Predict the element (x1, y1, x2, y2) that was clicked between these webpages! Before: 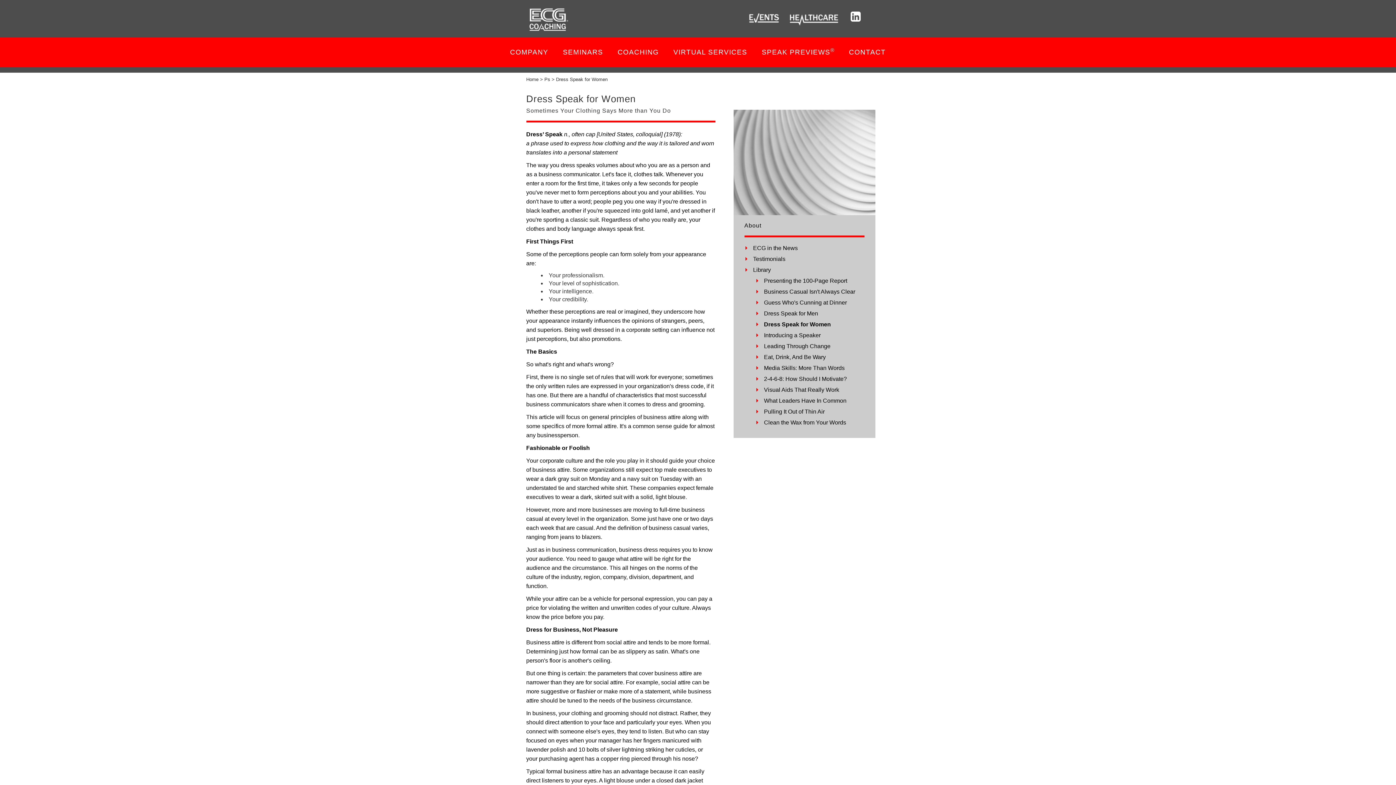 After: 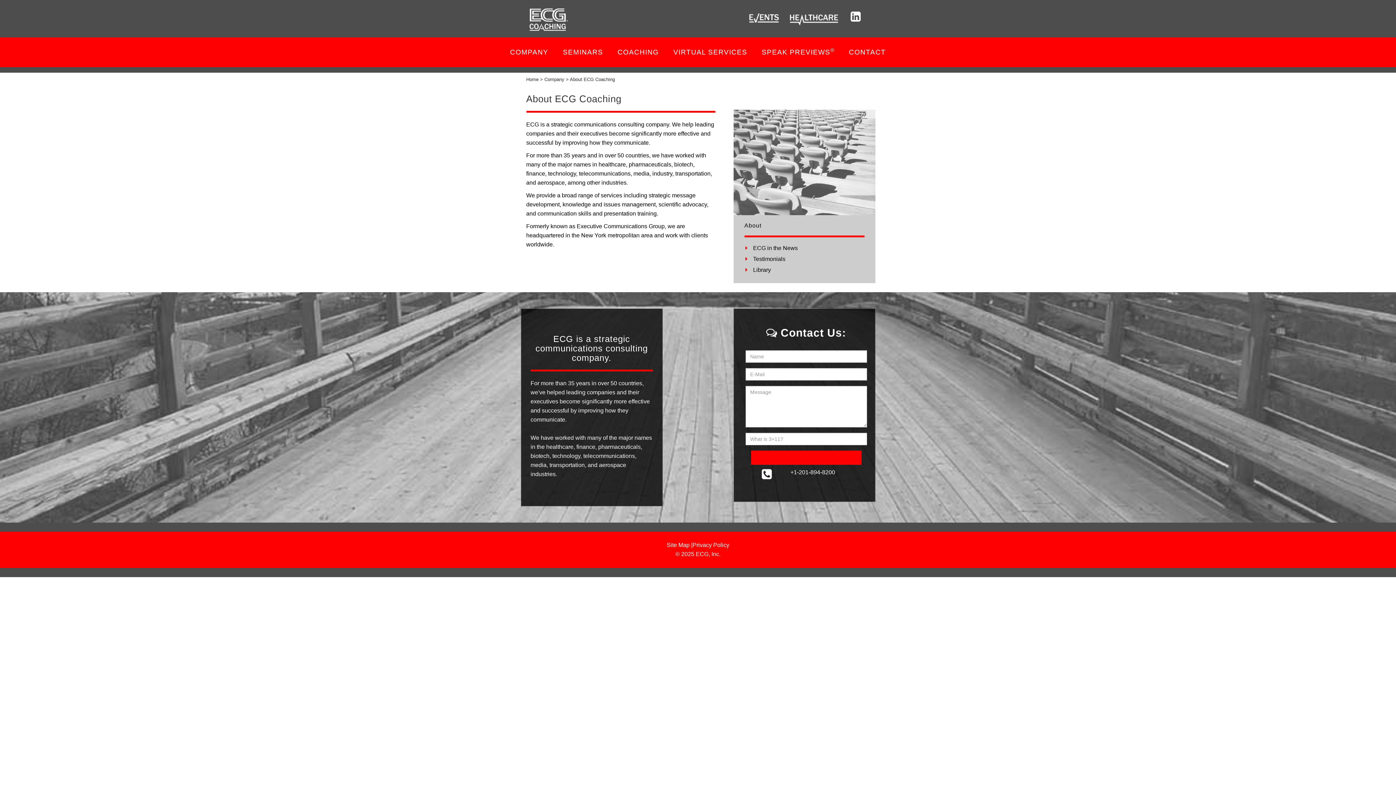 Action: bbox: (744, 222, 761, 228) label: About